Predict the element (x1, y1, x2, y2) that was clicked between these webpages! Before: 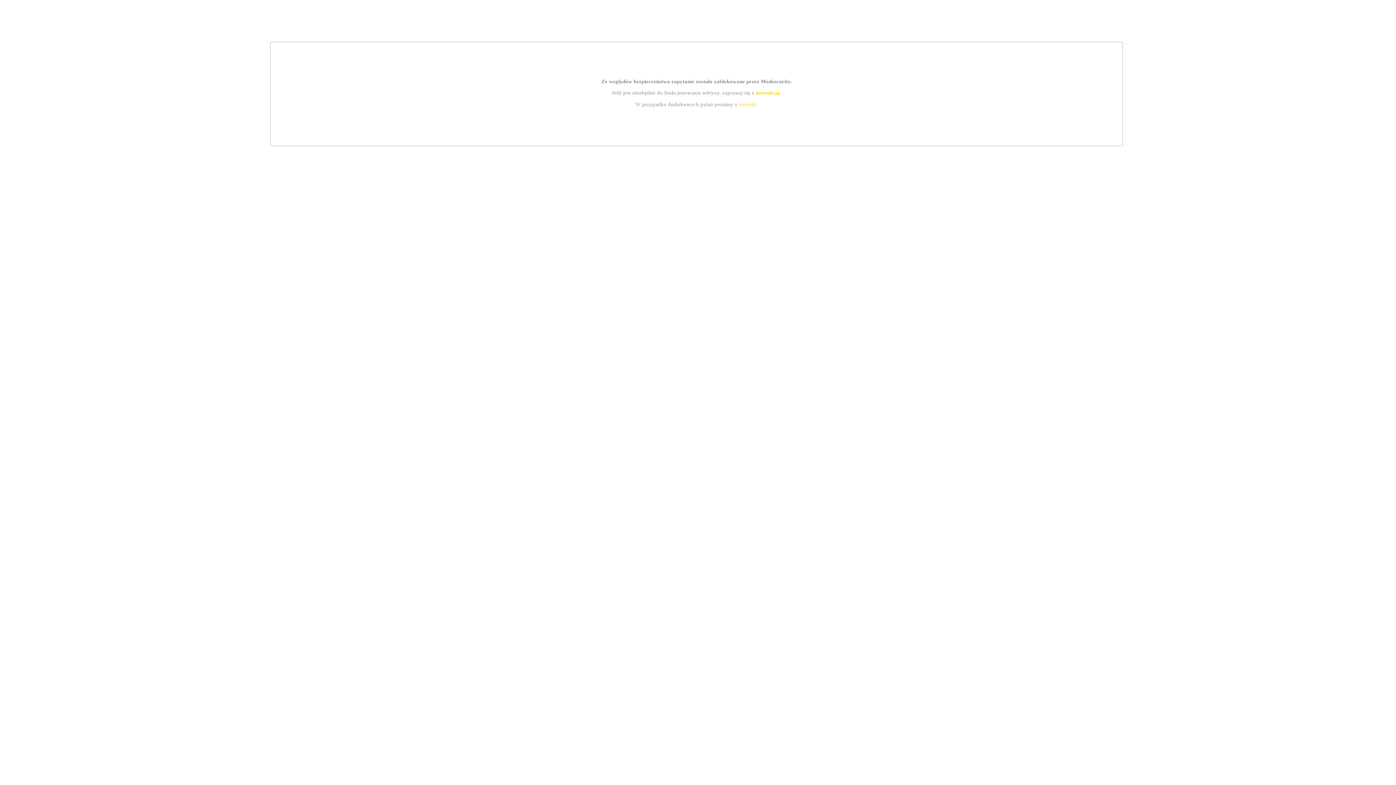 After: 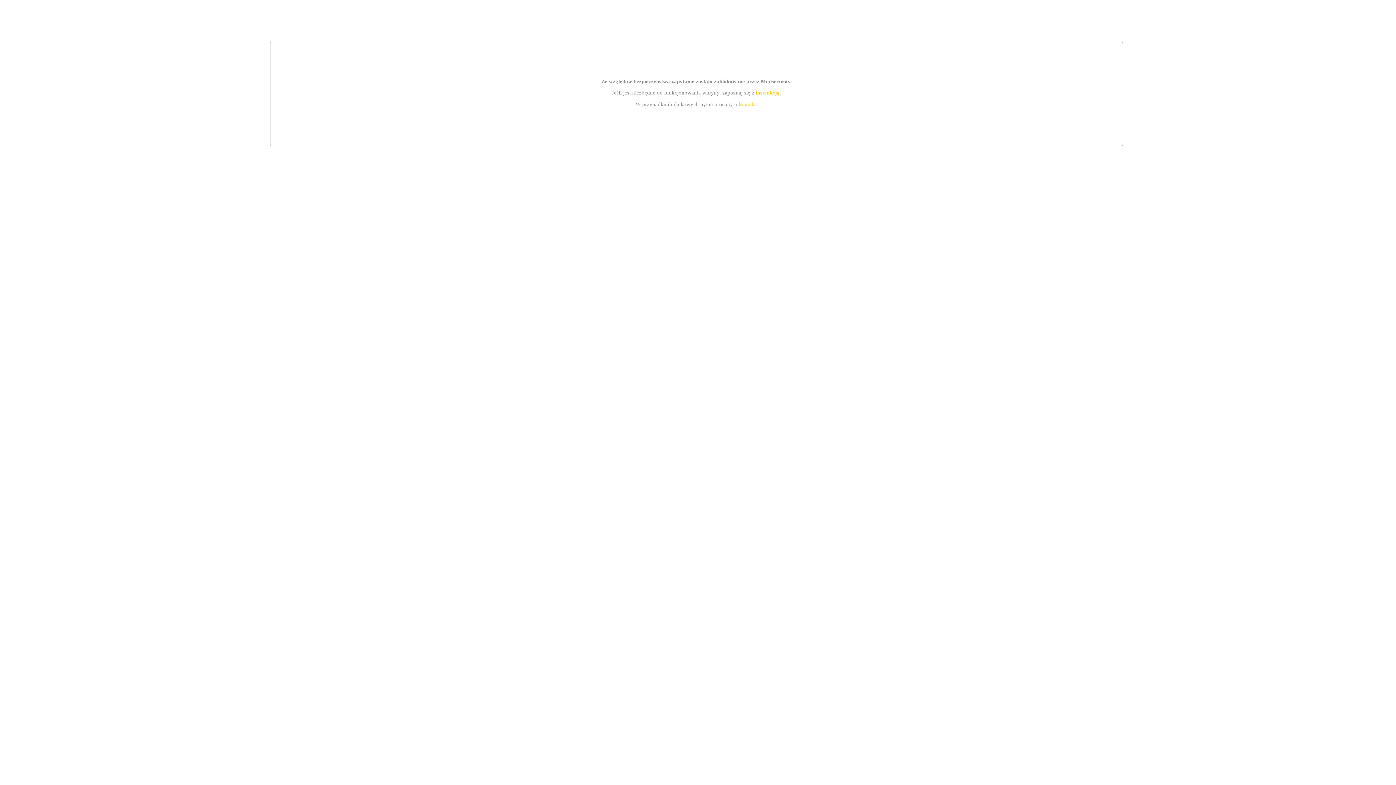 Action: bbox: (755, 89, 779, 95) label: instrukcją